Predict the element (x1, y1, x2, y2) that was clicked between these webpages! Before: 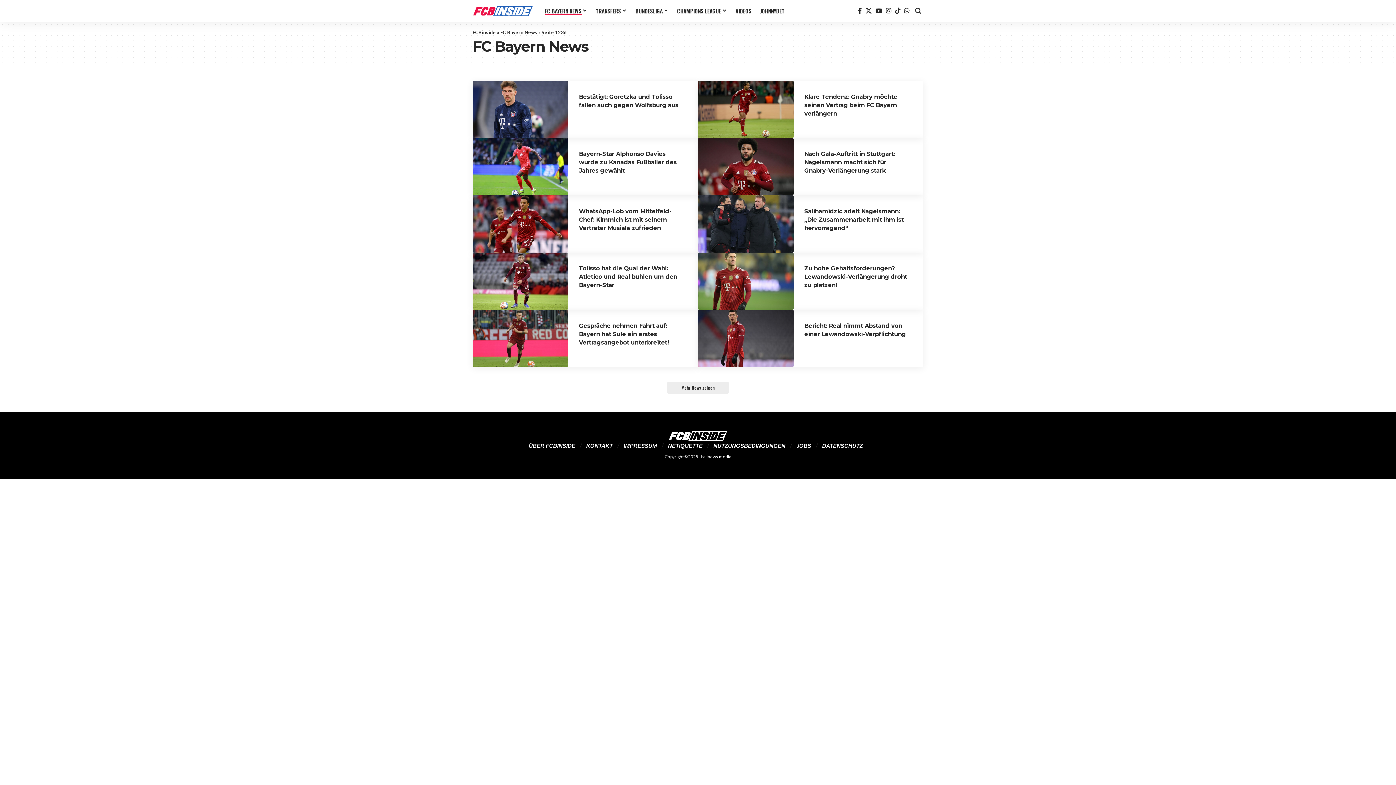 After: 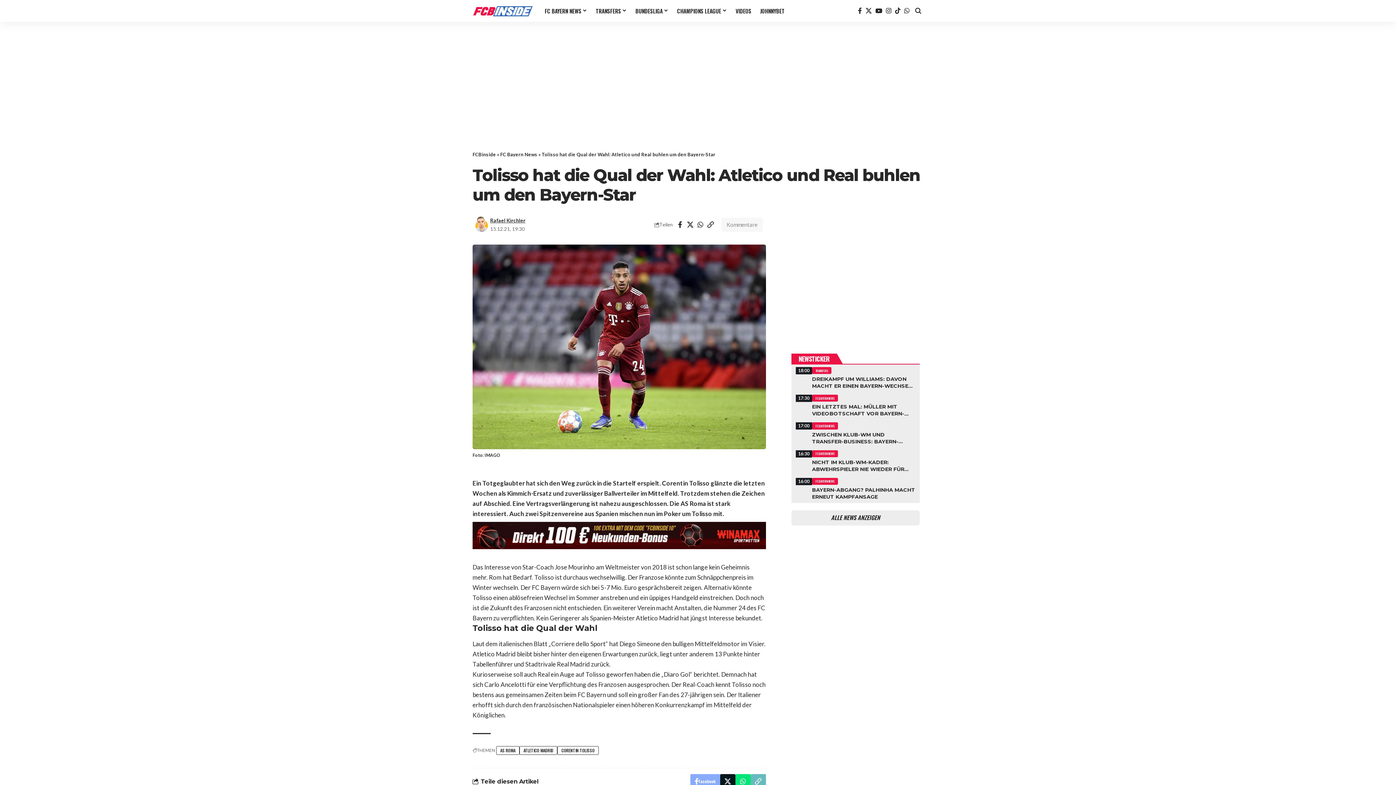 Action: label: Tolisso hat die Qual der Wahl: Atletico und Real buhlen um den Bayern-Star bbox: (579, 265, 677, 288)